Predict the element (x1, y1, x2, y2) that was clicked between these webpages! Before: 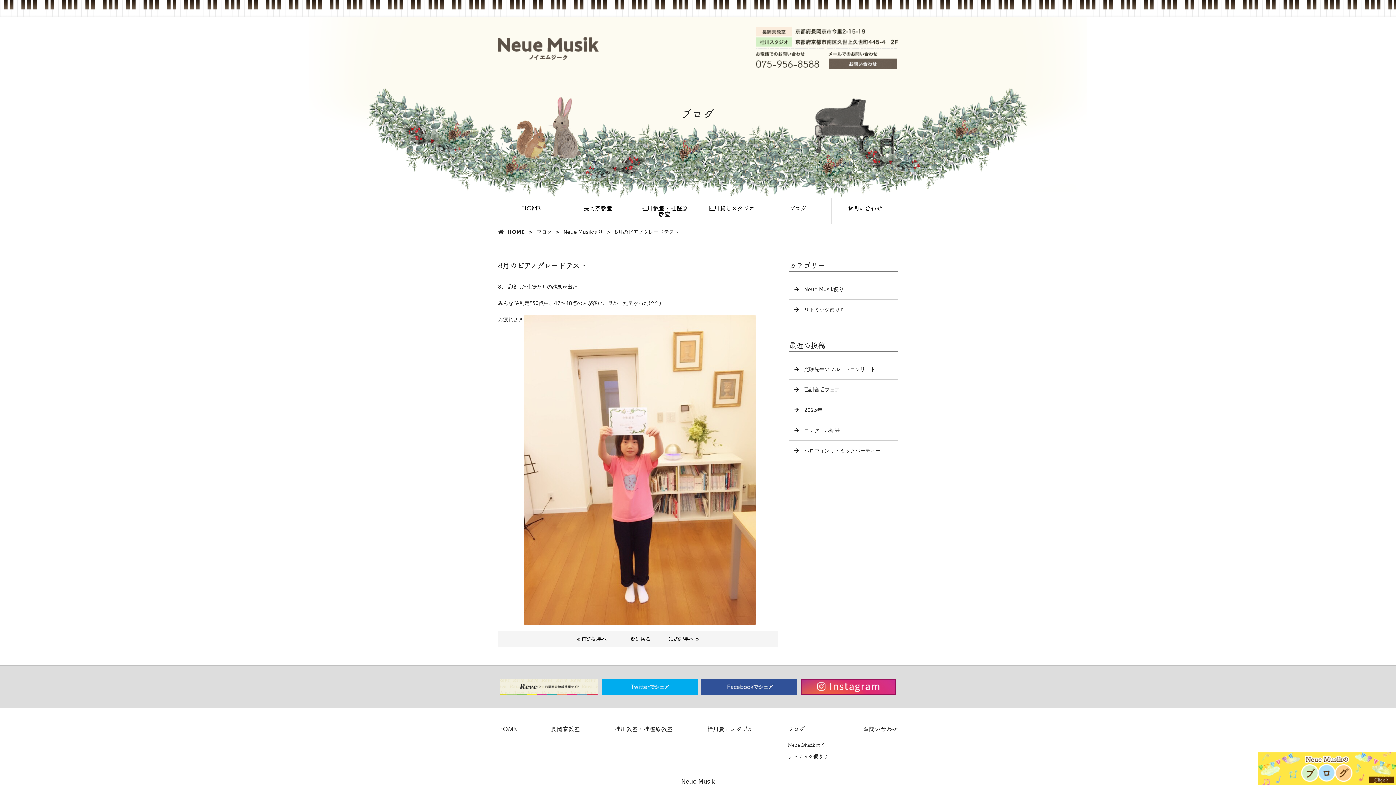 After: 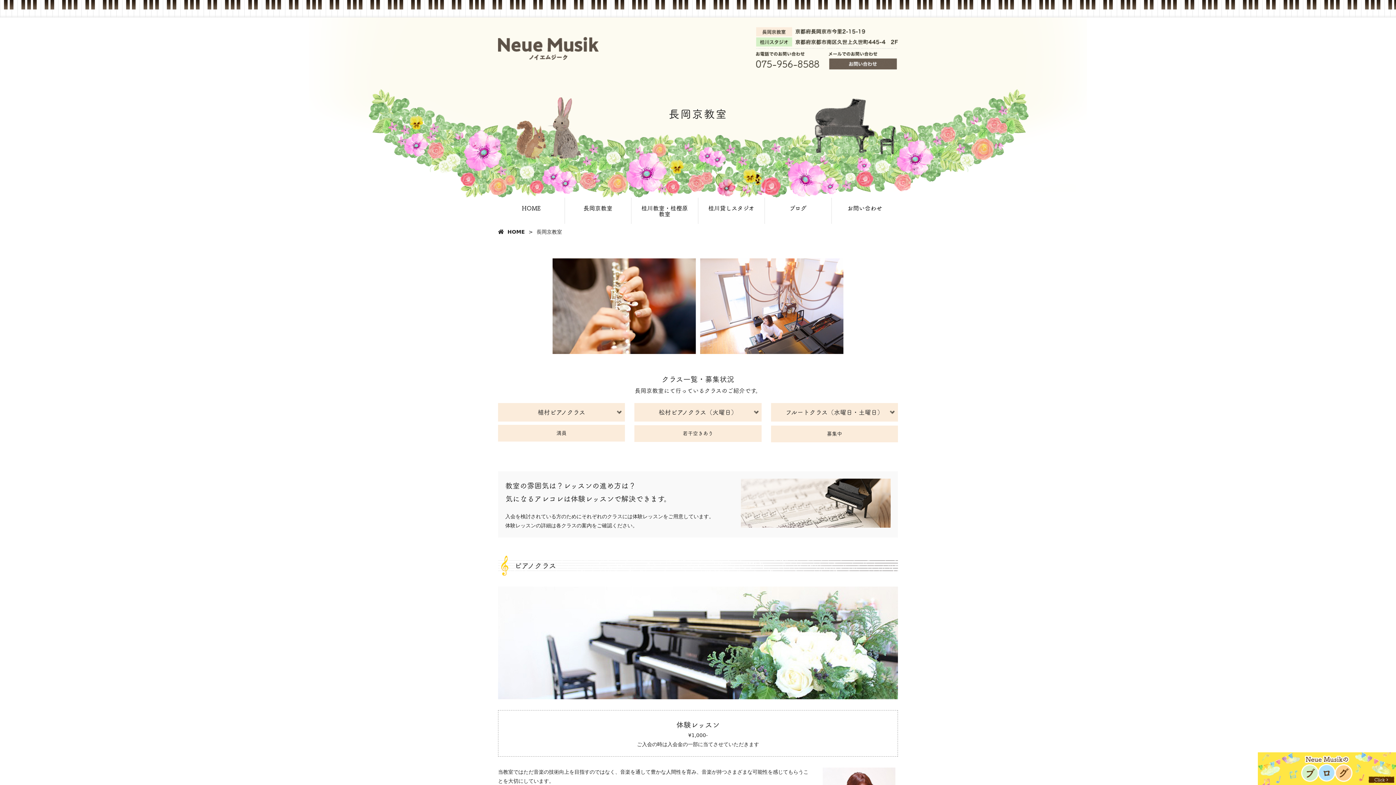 Action: label: 長岡京教室 bbox: (564, 197, 631, 224)